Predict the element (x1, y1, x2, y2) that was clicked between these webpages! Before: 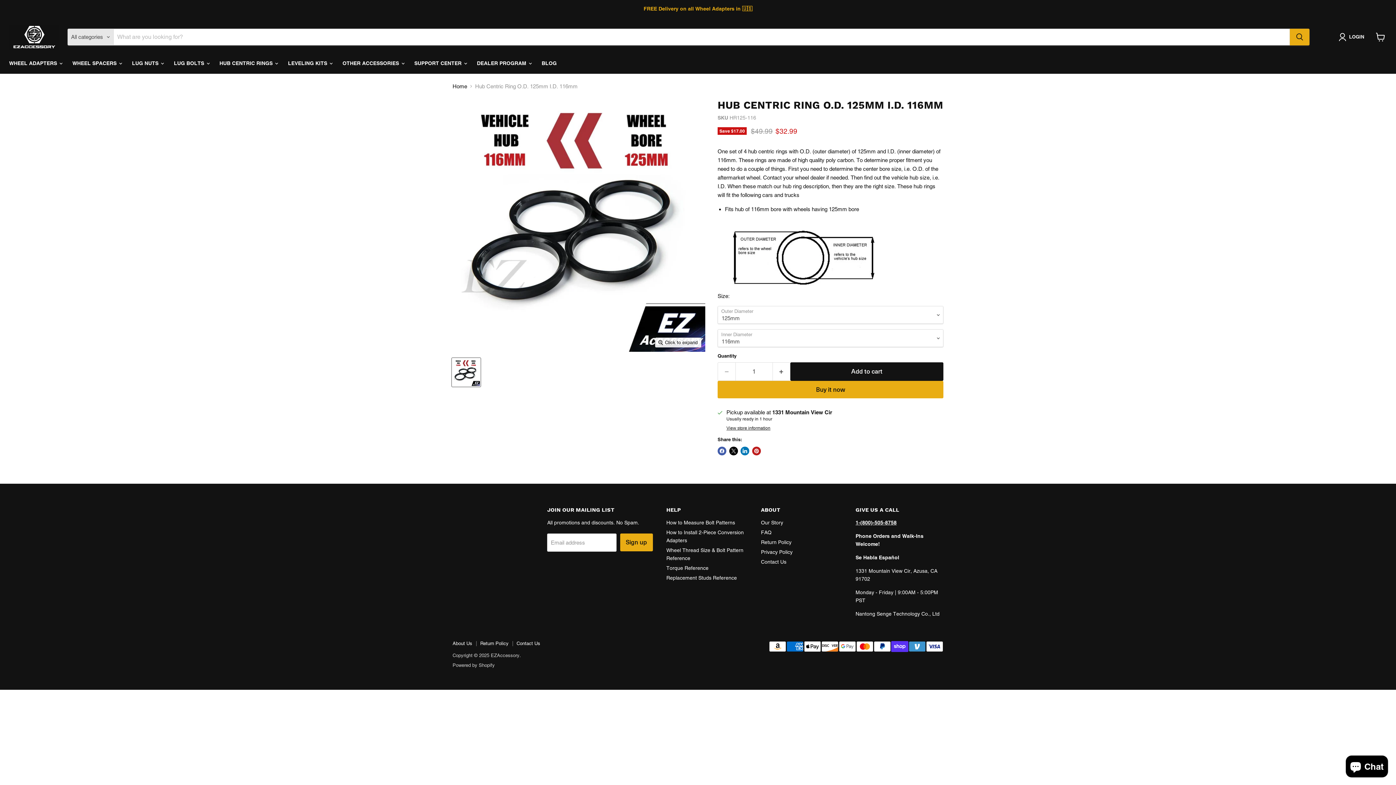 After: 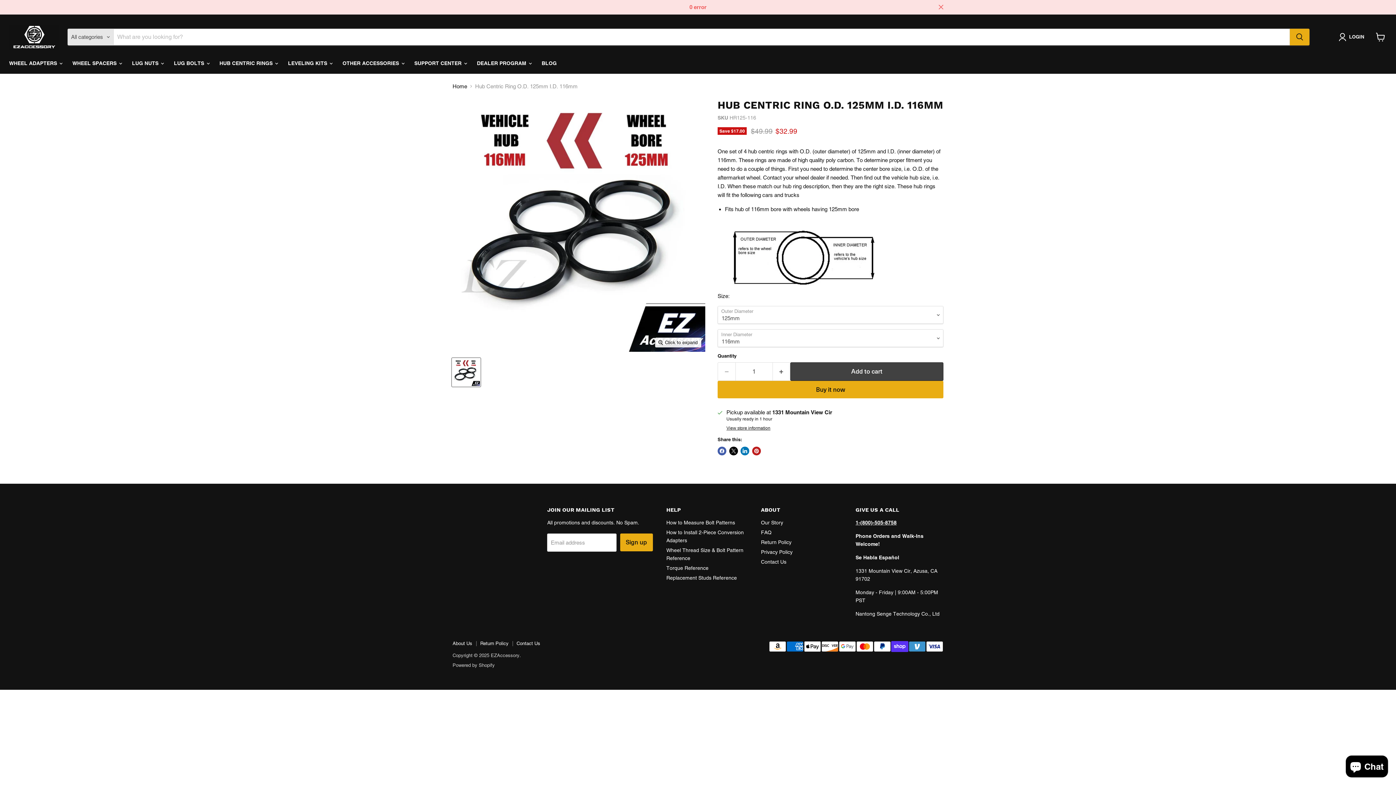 Action: bbox: (790, 362, 943, 381) label: Add to cart